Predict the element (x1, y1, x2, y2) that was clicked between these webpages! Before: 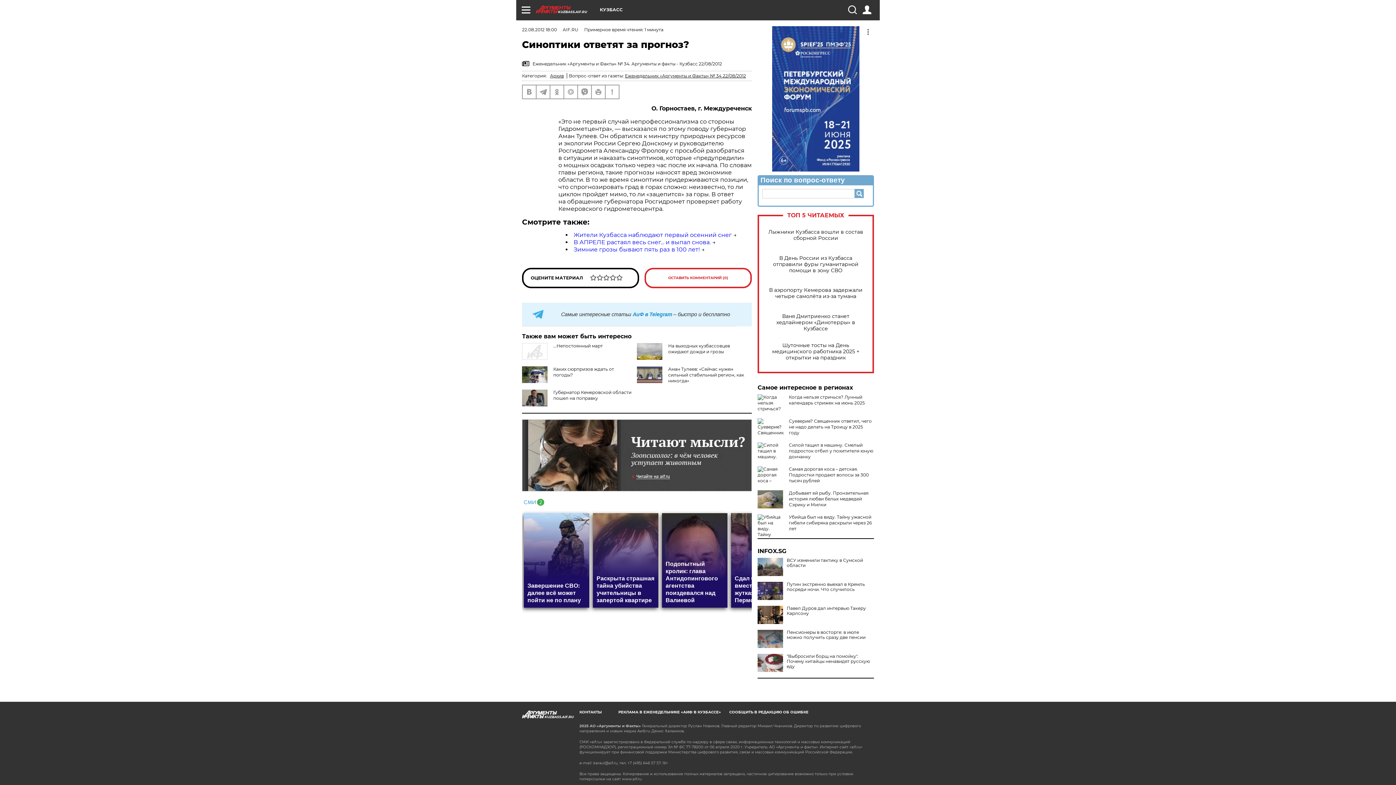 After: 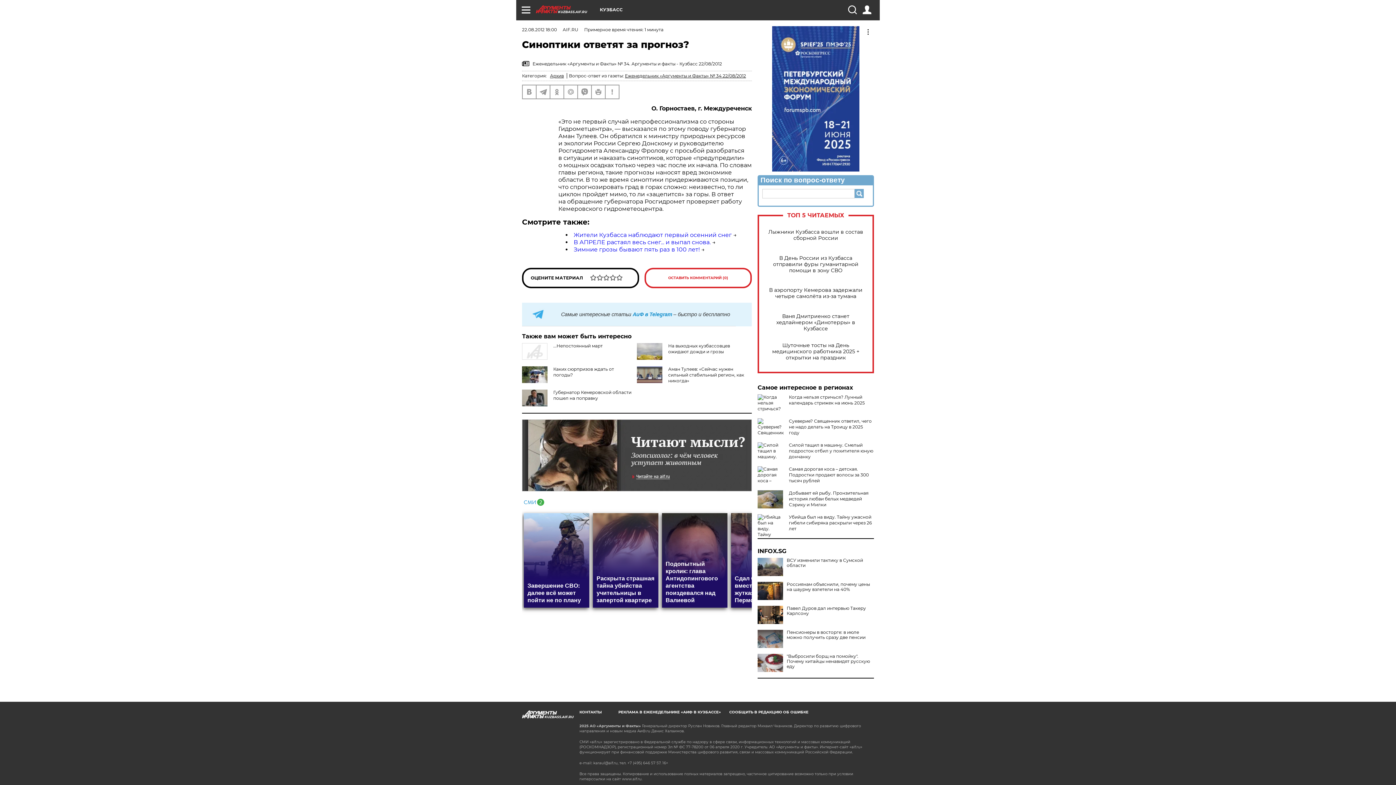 Action: bbox: (757, 582, 783, 600)